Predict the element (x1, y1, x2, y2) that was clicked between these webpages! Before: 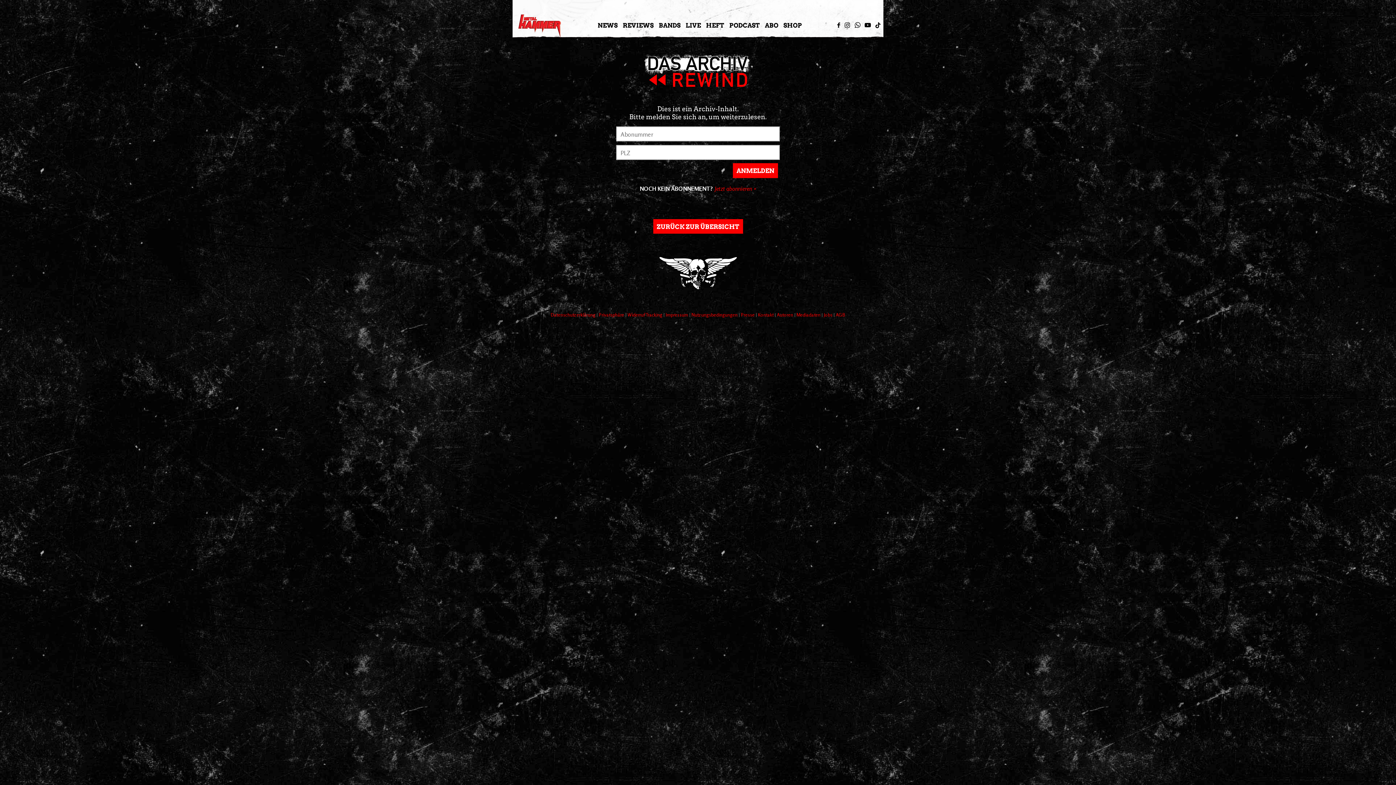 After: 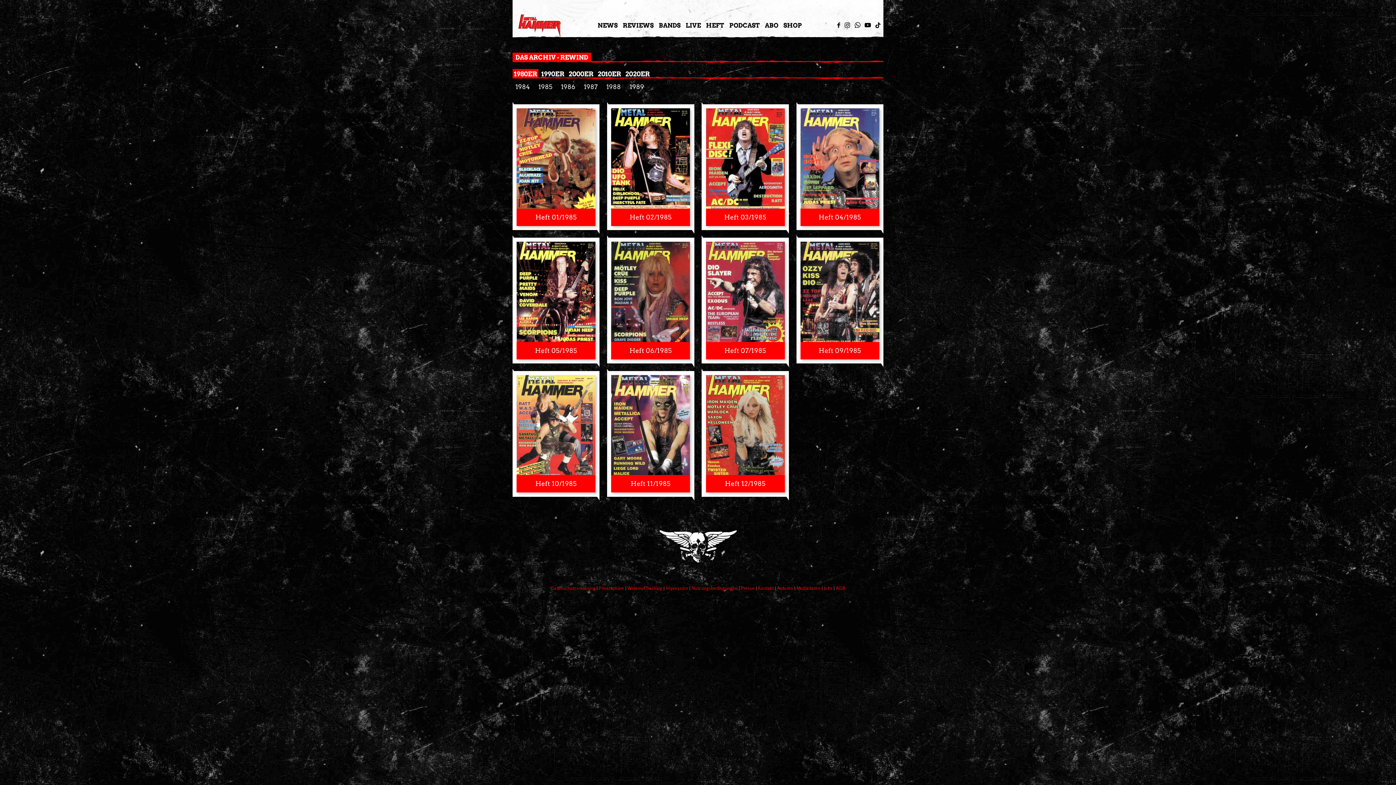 Action: label: ZURÜCK ZUR ÜBERSICHT bbox: (653, 219, 743, 233)